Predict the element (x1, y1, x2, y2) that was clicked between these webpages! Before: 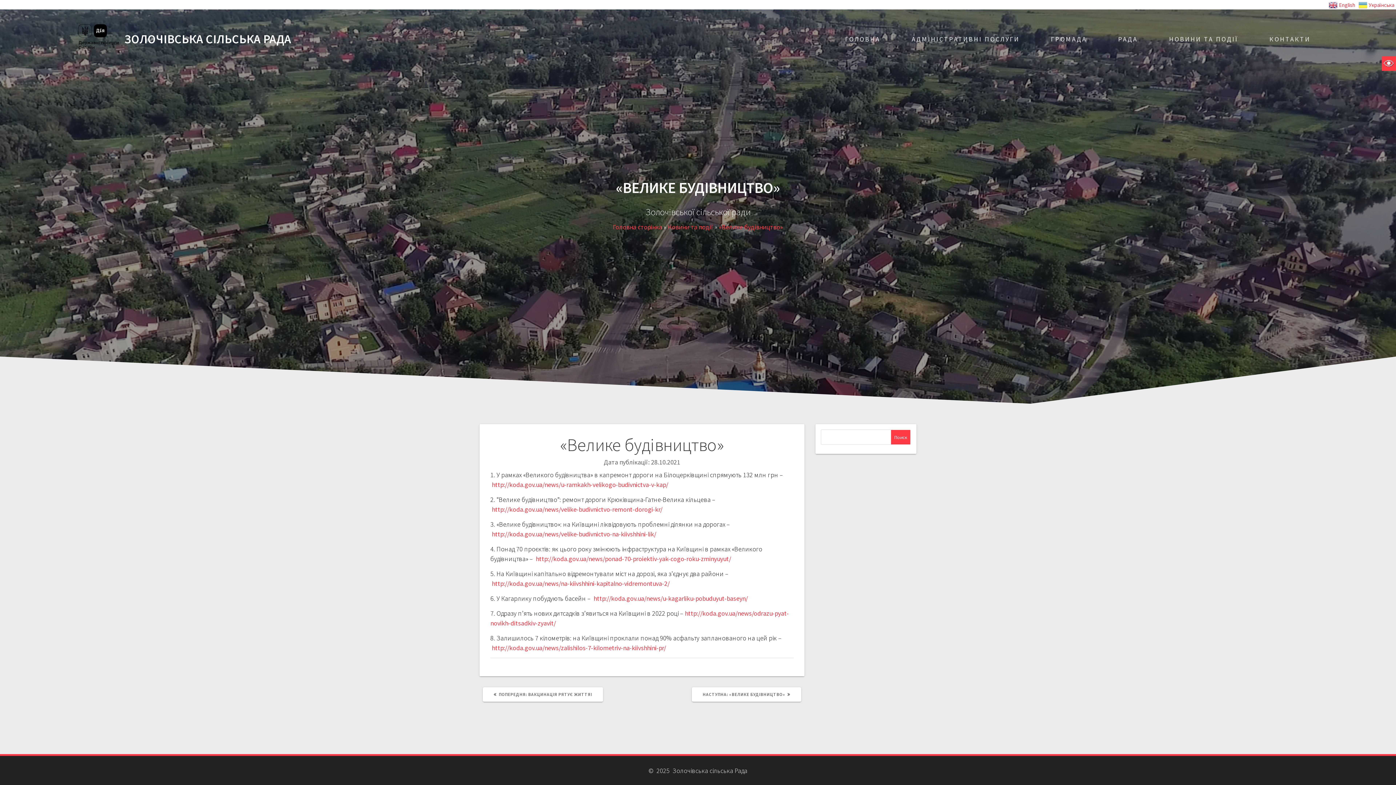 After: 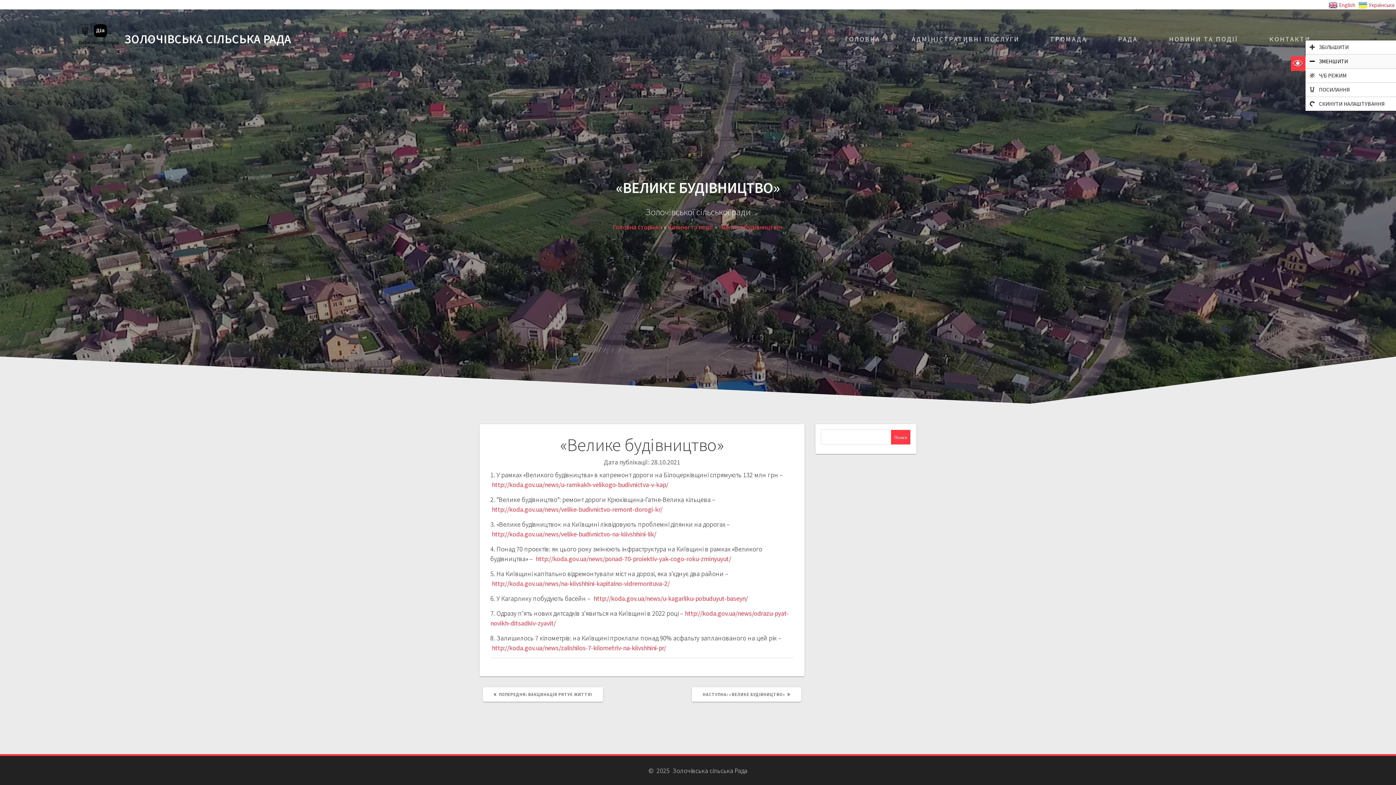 Action: bbox: (1382, 56, 1396, 70)